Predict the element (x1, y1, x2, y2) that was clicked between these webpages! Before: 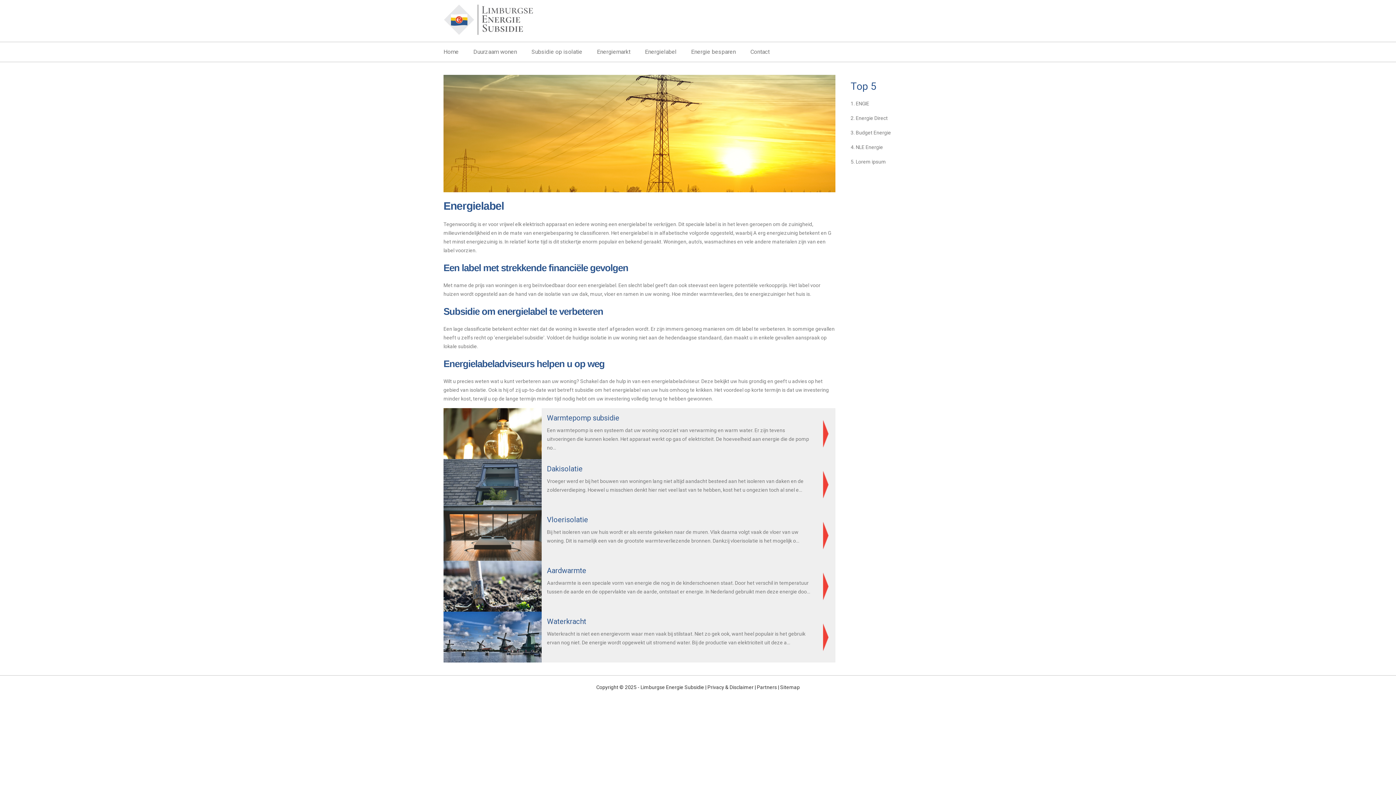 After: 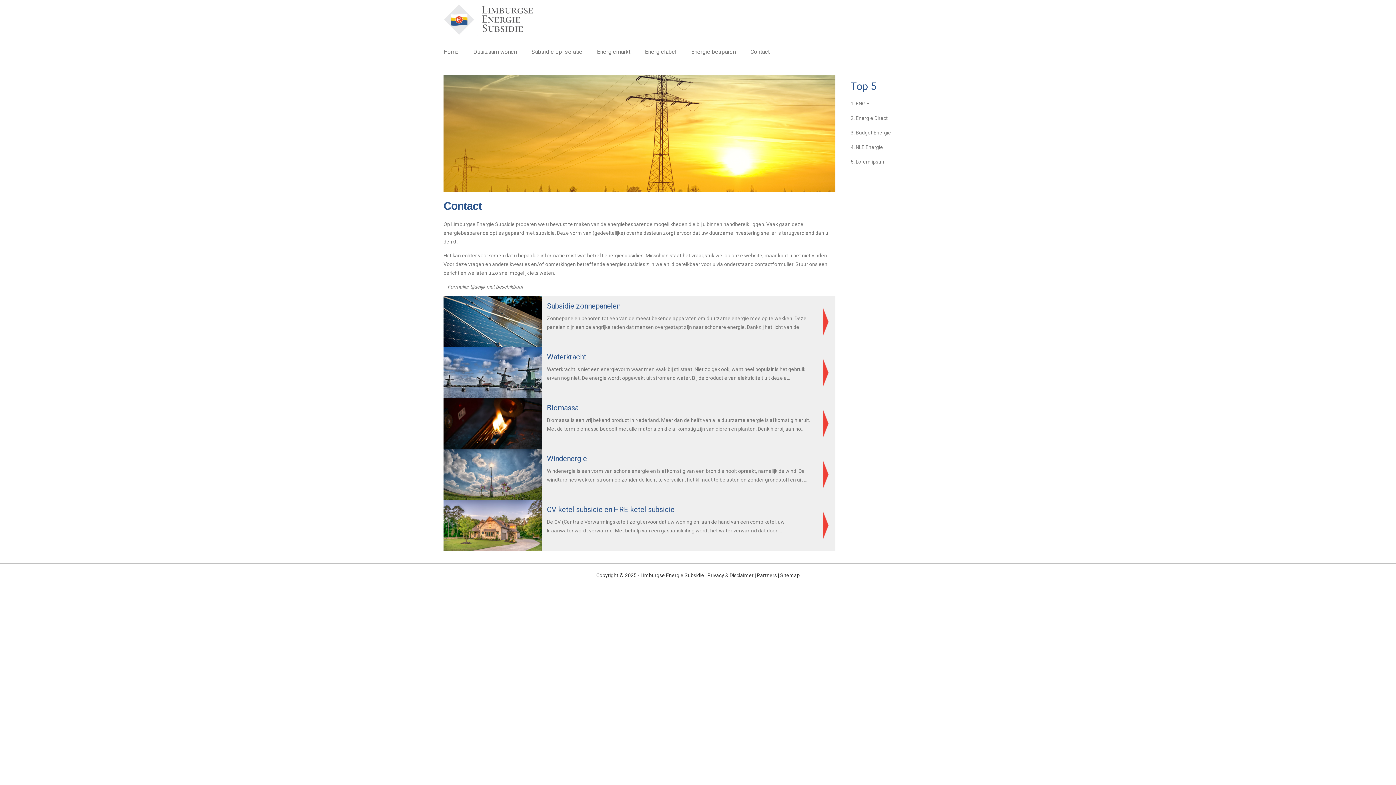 Action: label: Contact bbox: (750, 47, 769, 61)